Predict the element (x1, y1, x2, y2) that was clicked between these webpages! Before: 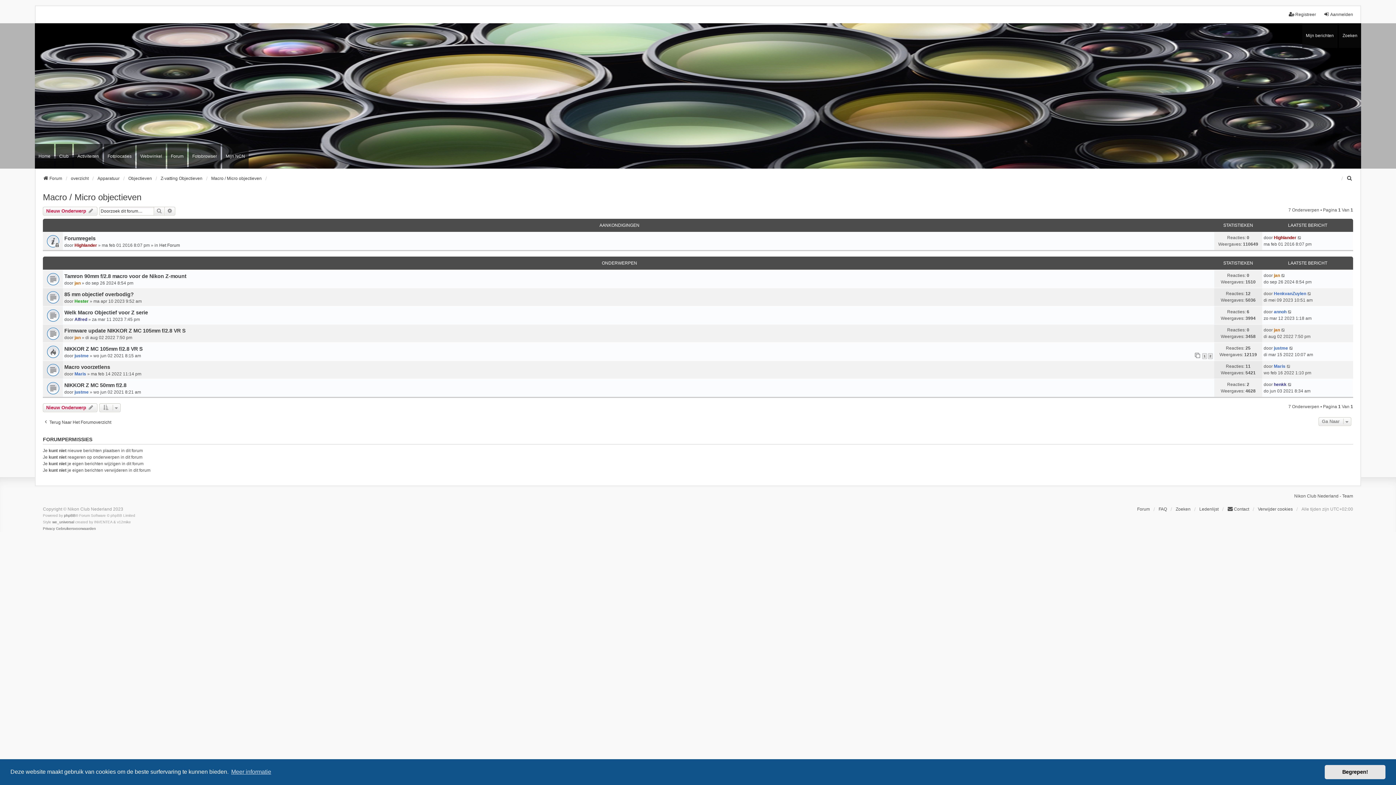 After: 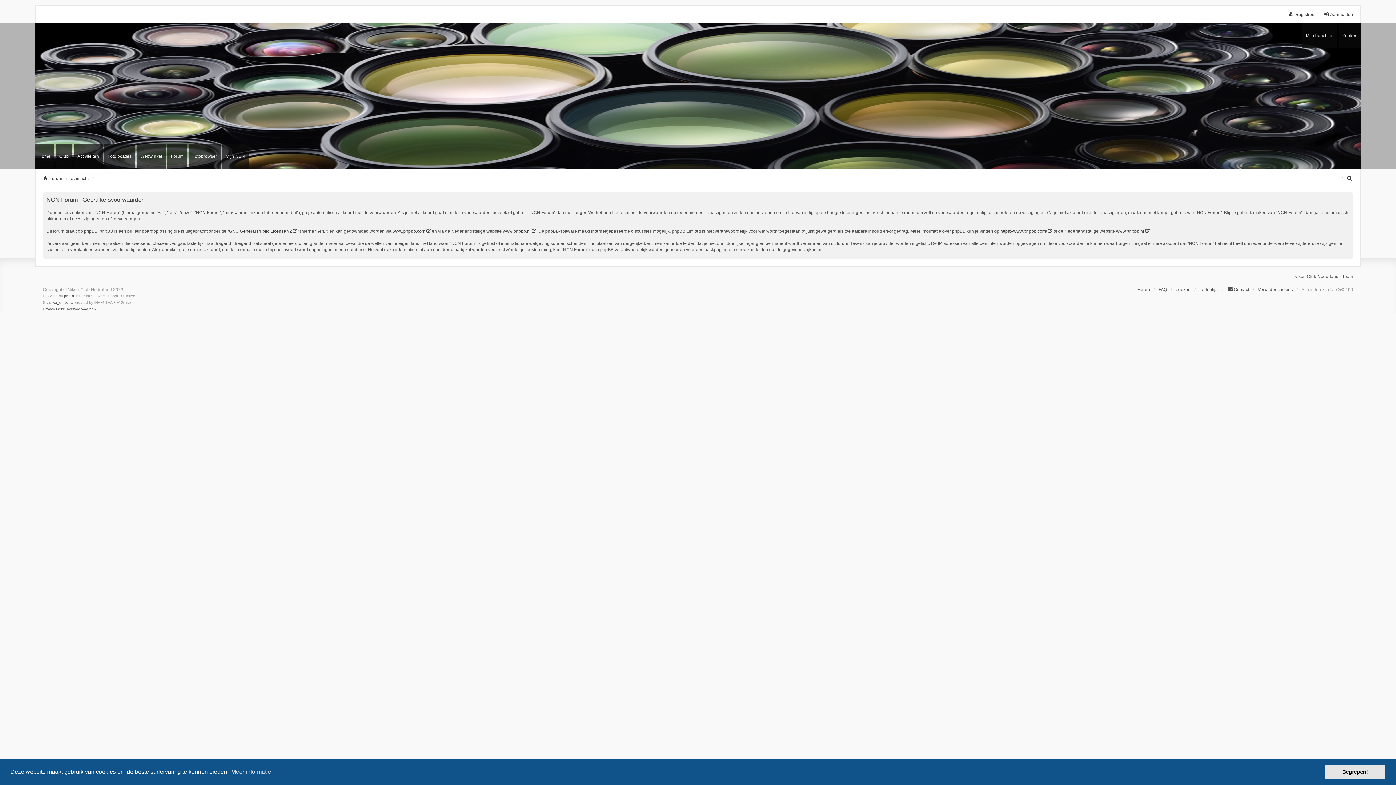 Action: label: Gebruikersvoorwaarden bbox: (56, 525, 96, 532)